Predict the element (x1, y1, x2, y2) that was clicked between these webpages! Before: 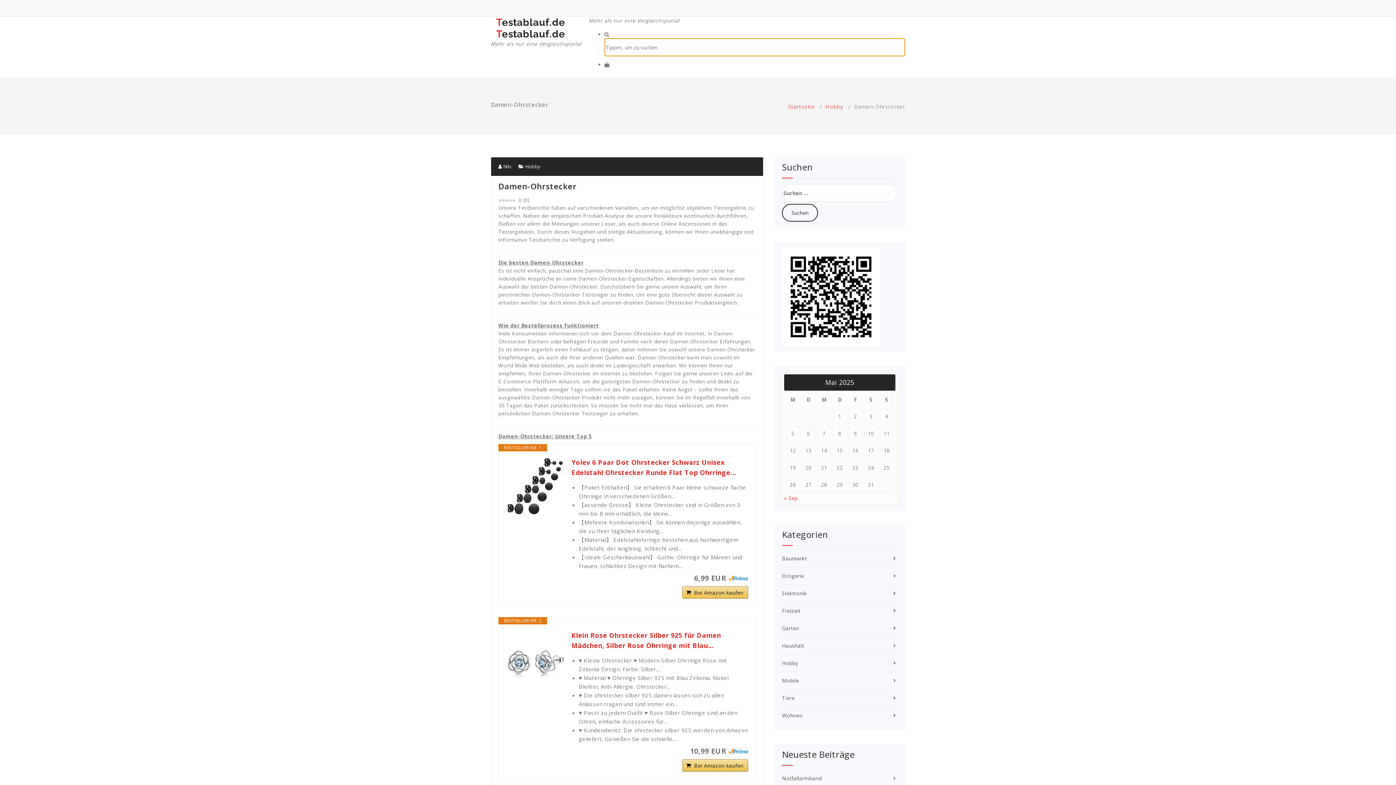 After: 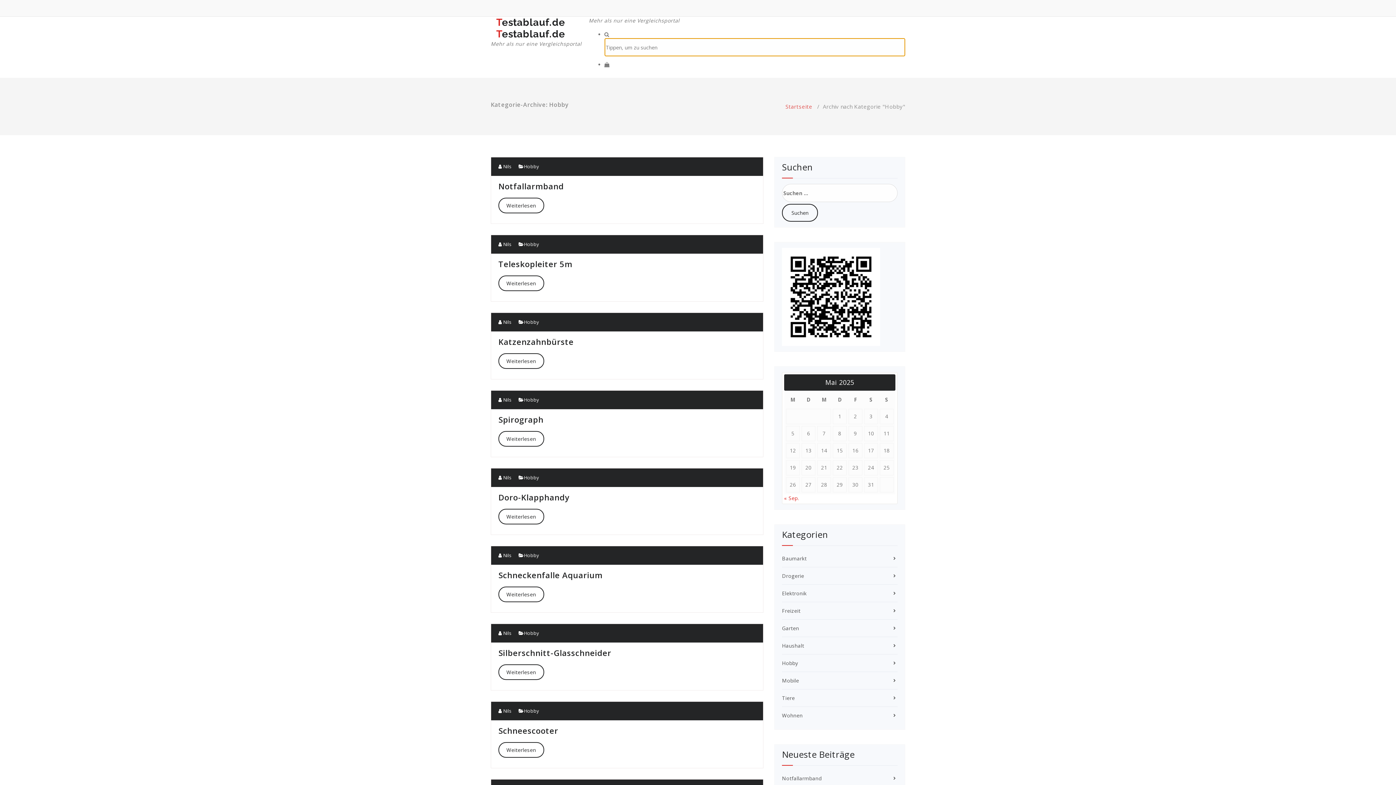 Action: bbox: (525, 163, 540, 169) label: Hobby